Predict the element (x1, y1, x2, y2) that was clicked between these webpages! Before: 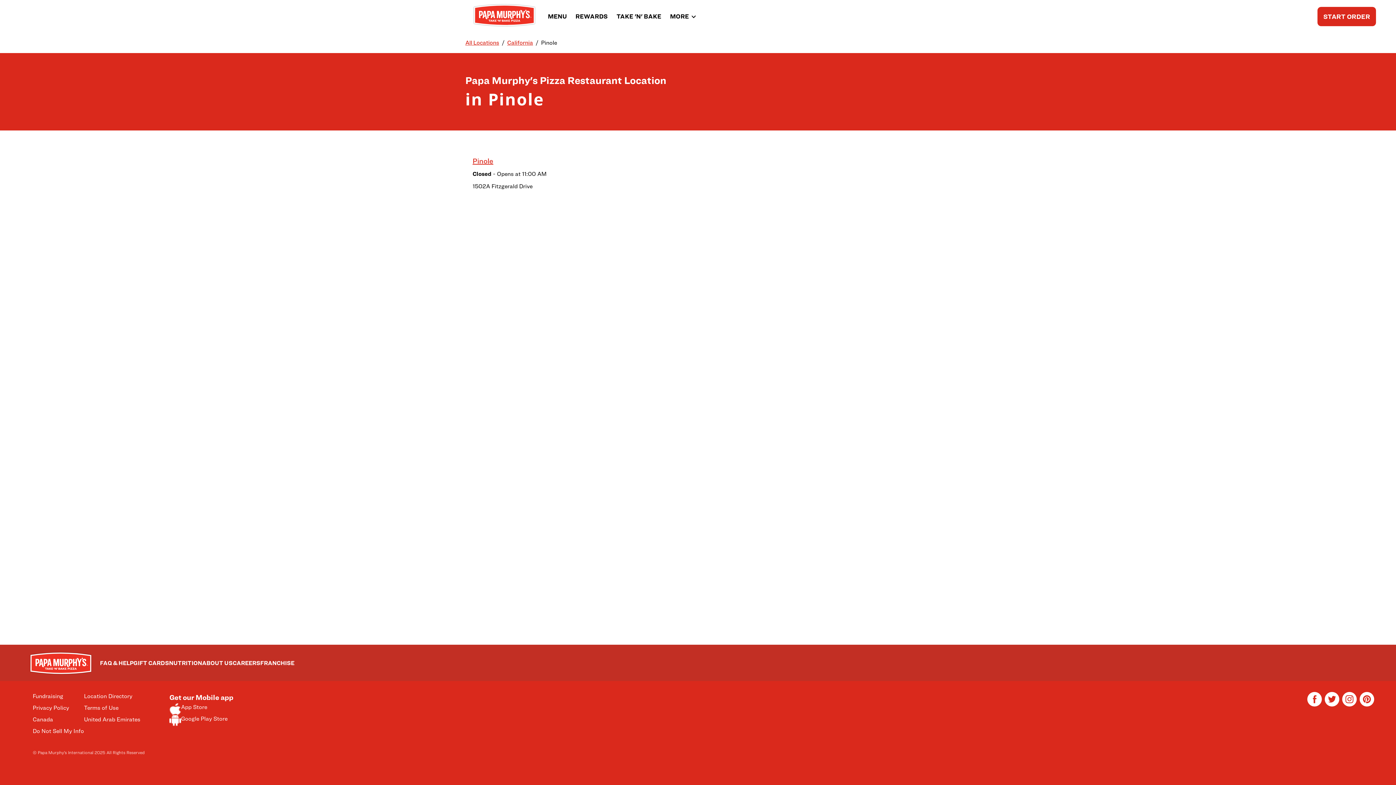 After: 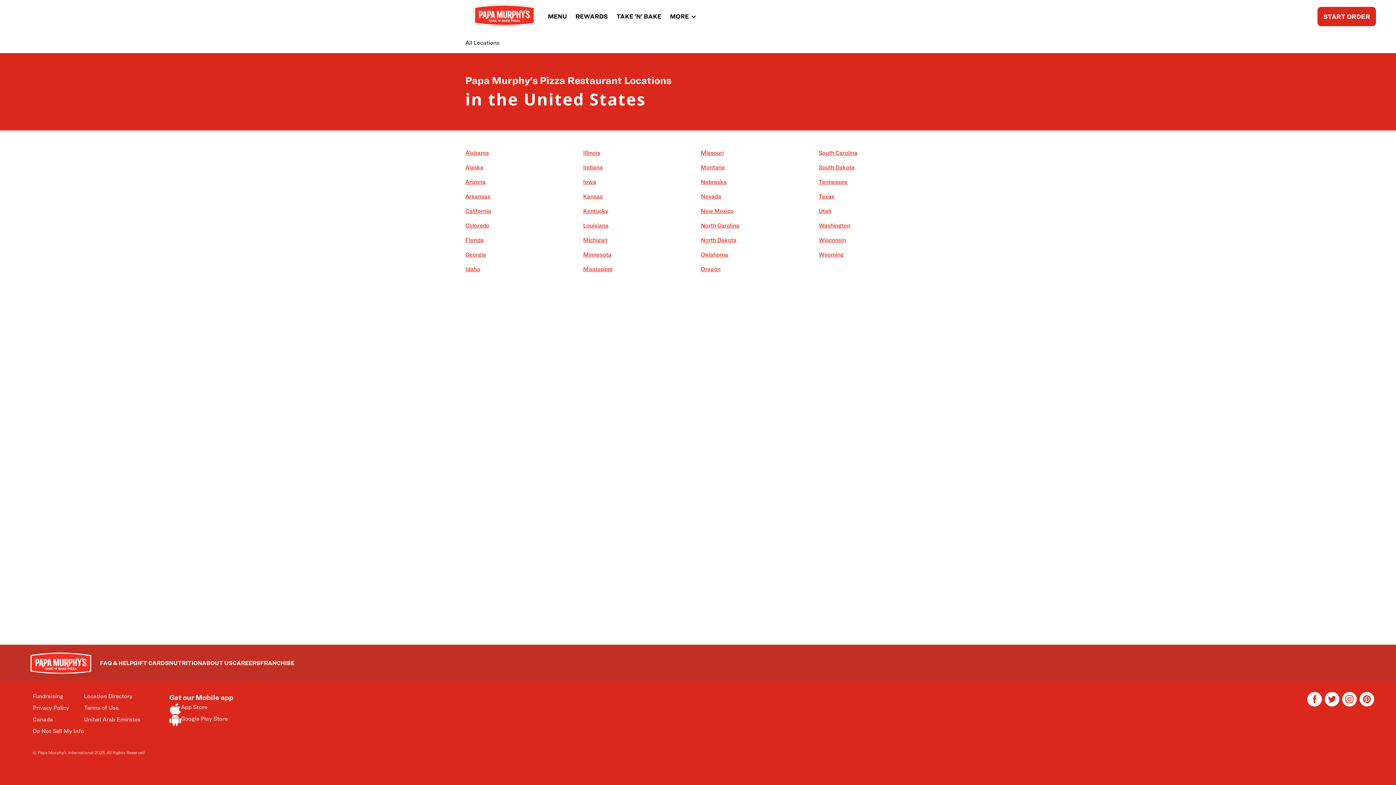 Action: bbox: (465, 39, 499, 46) label: All Locations